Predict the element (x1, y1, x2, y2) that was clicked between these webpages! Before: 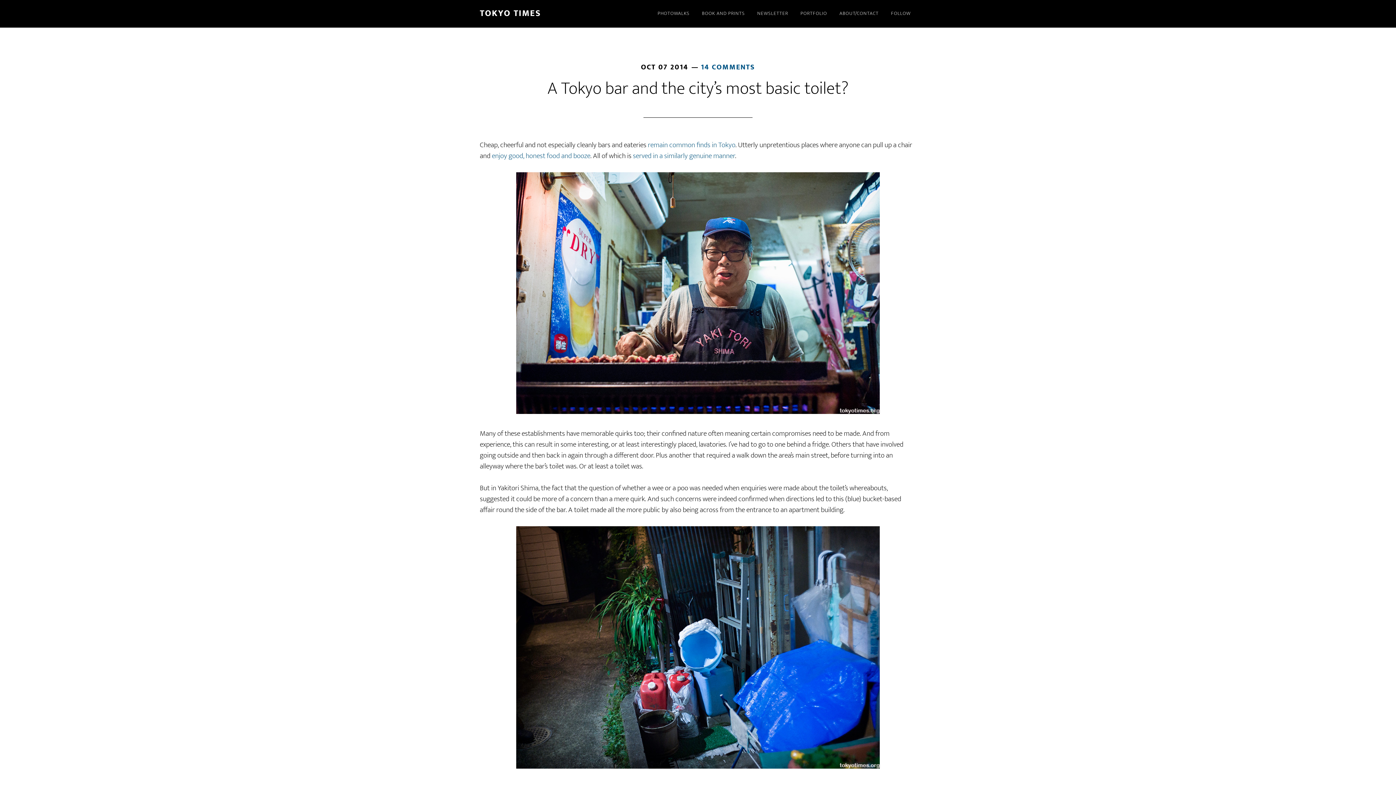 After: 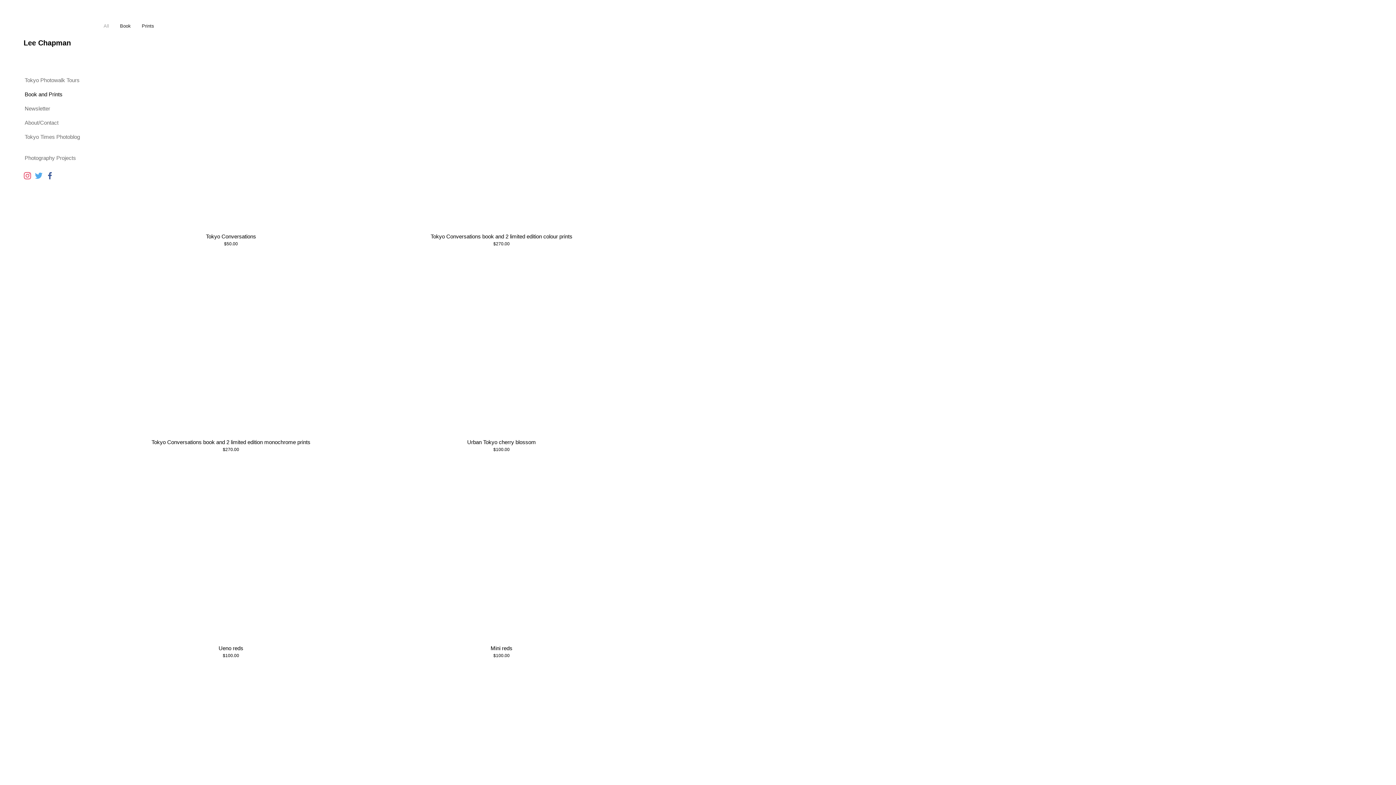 Action: label: BOOK AND PRINTS bbox: (696, 0, 750, 27)